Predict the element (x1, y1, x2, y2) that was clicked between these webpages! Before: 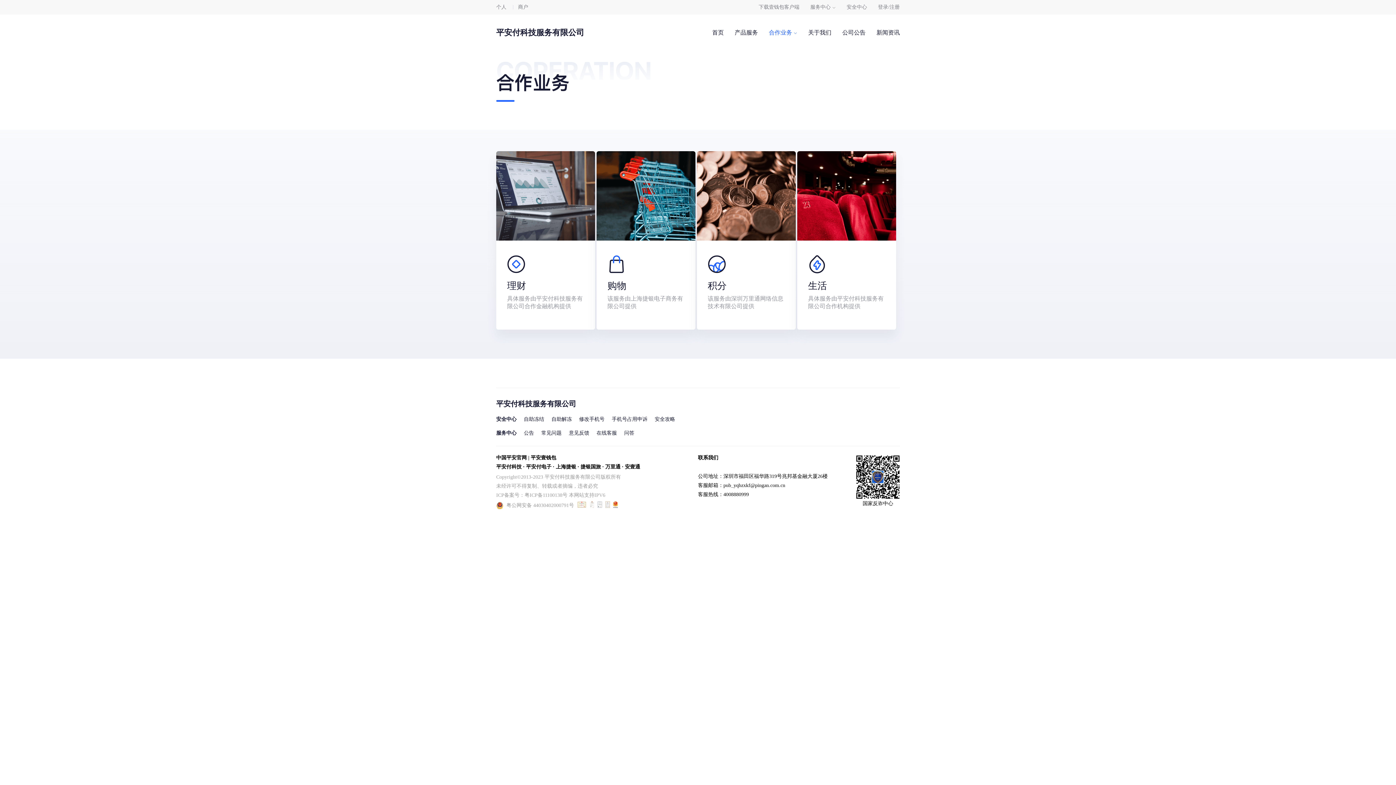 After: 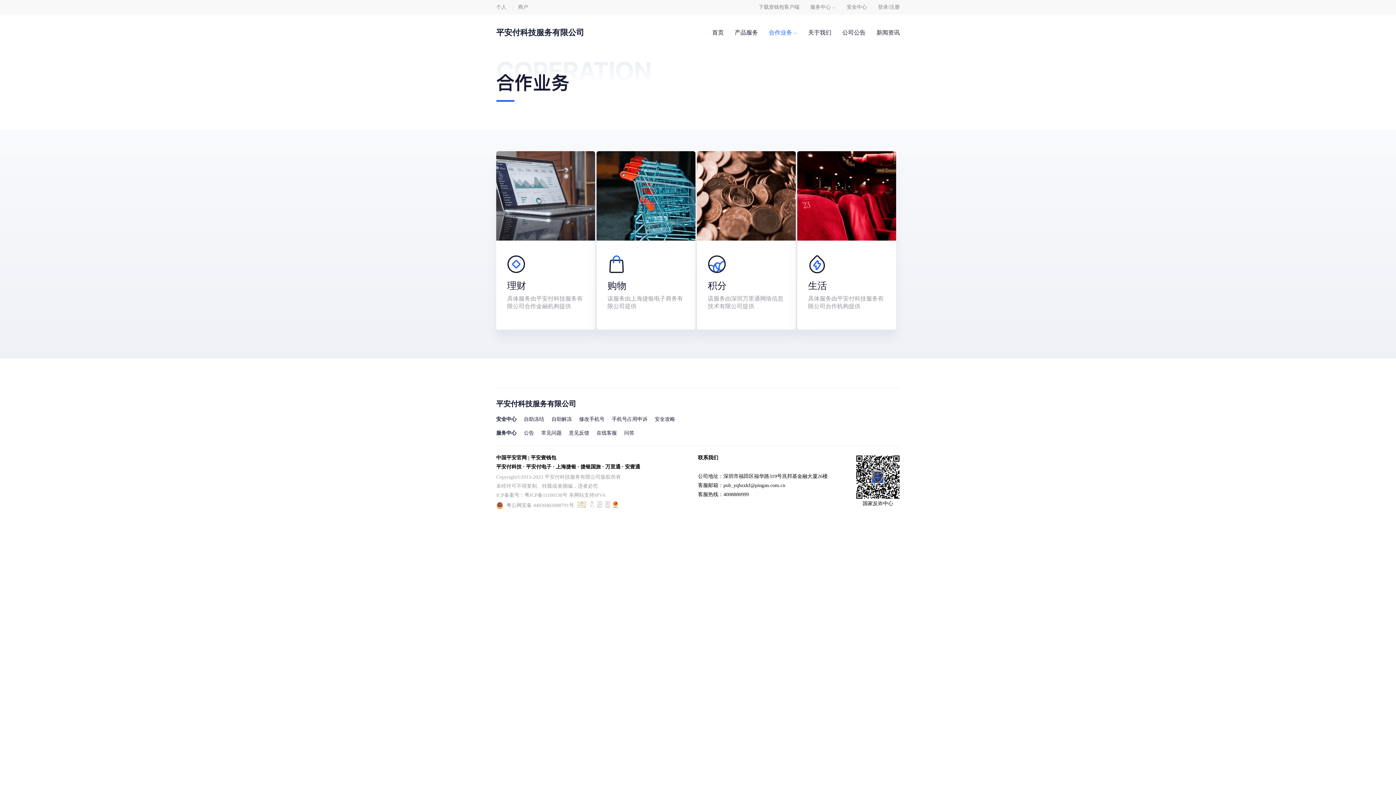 Action: bbox: (526, 464, 551, 469) label: 平安付电子